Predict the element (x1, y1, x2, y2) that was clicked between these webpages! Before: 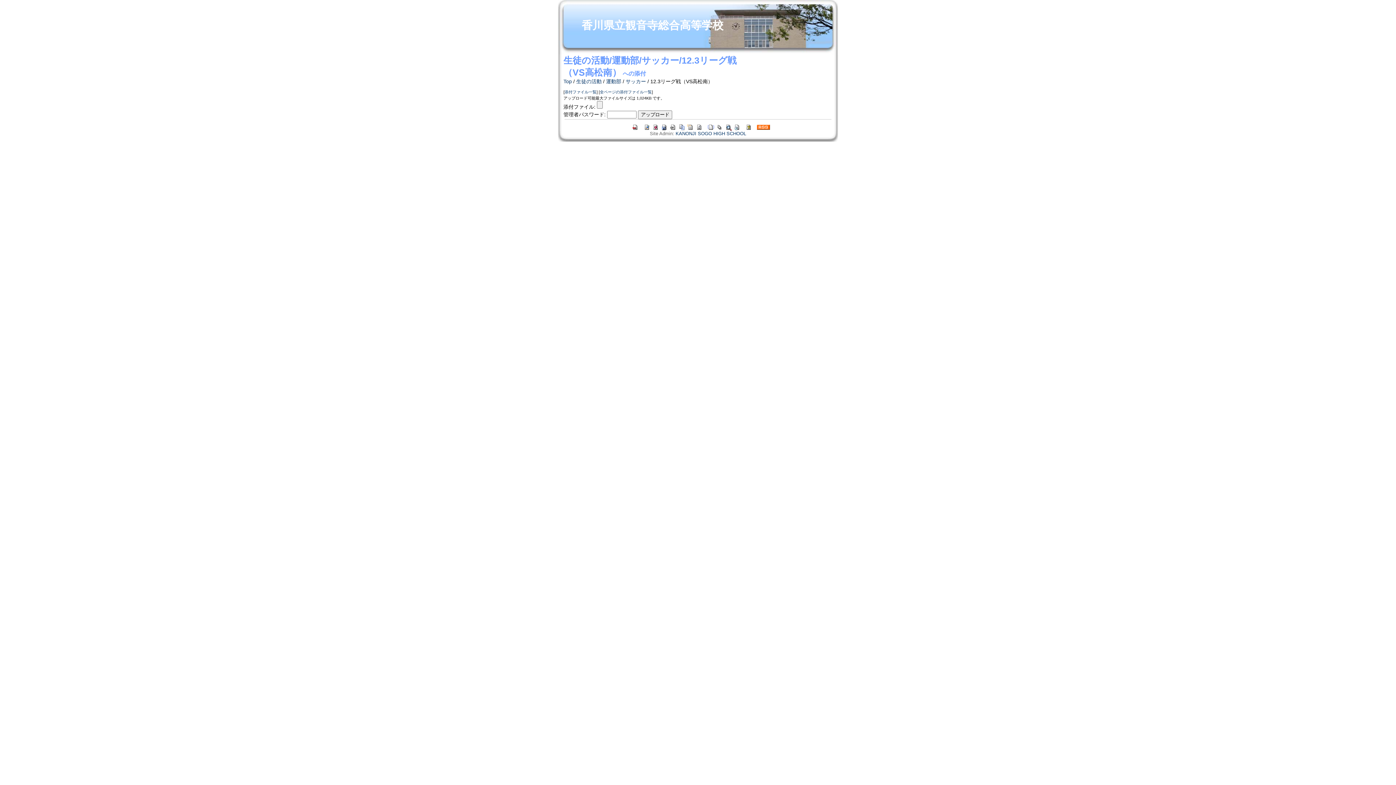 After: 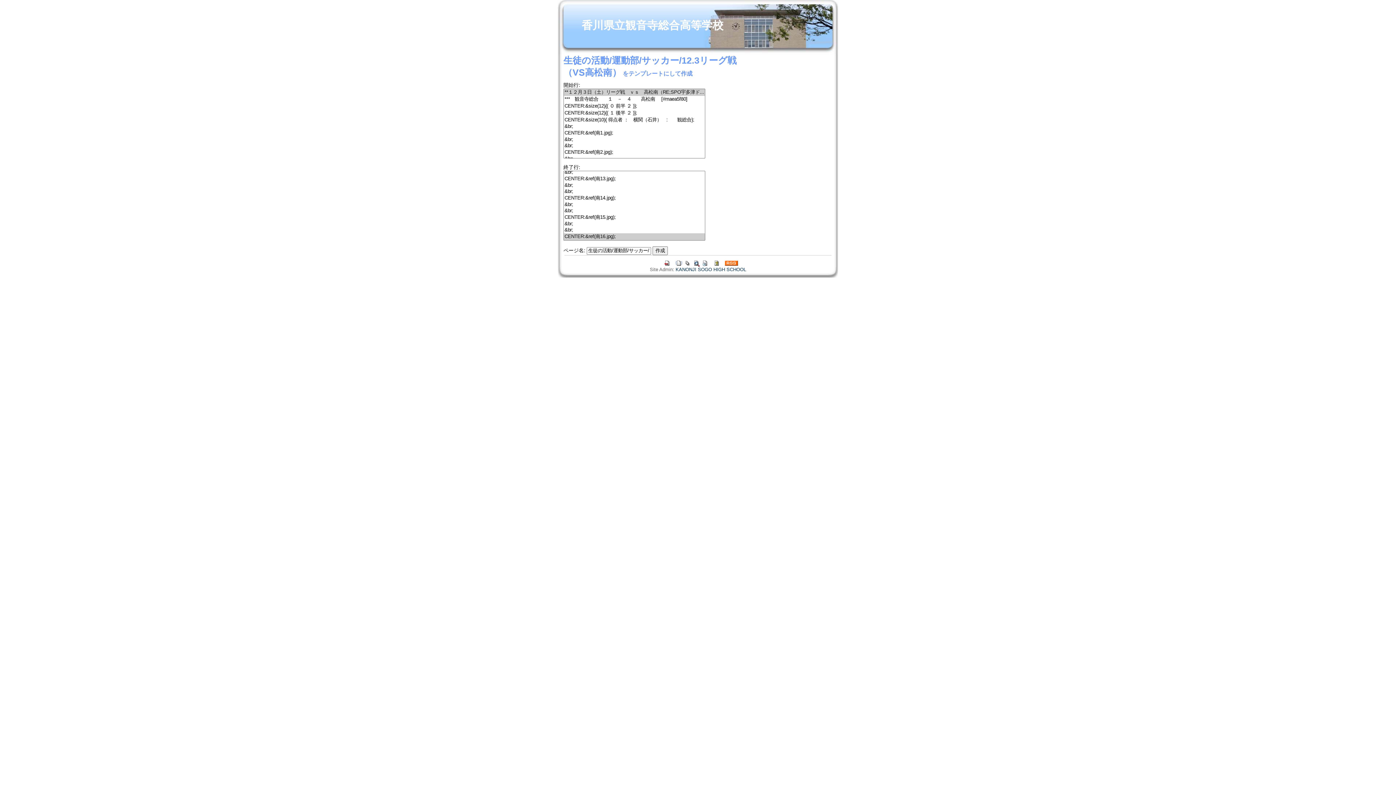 Action: bbox: (678, 123, 685, 129)